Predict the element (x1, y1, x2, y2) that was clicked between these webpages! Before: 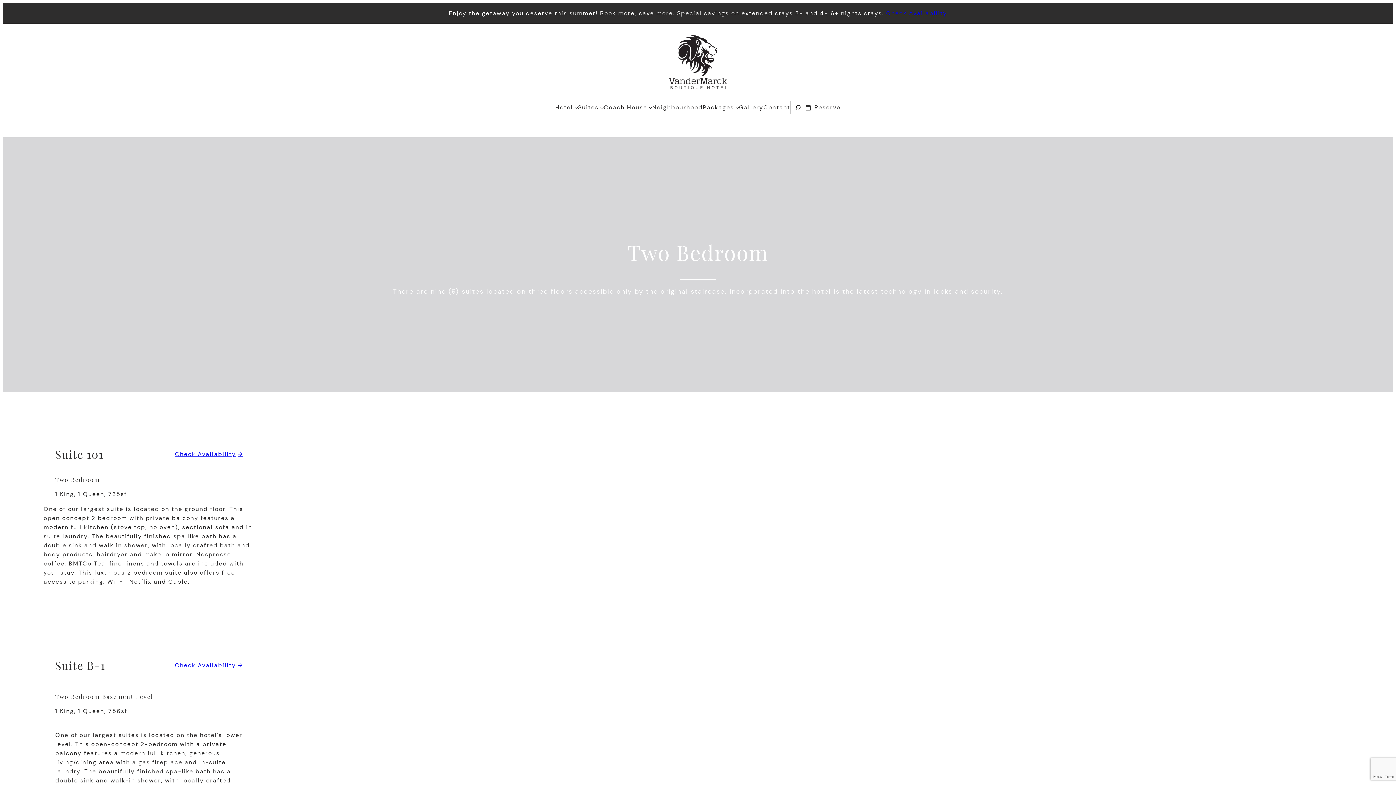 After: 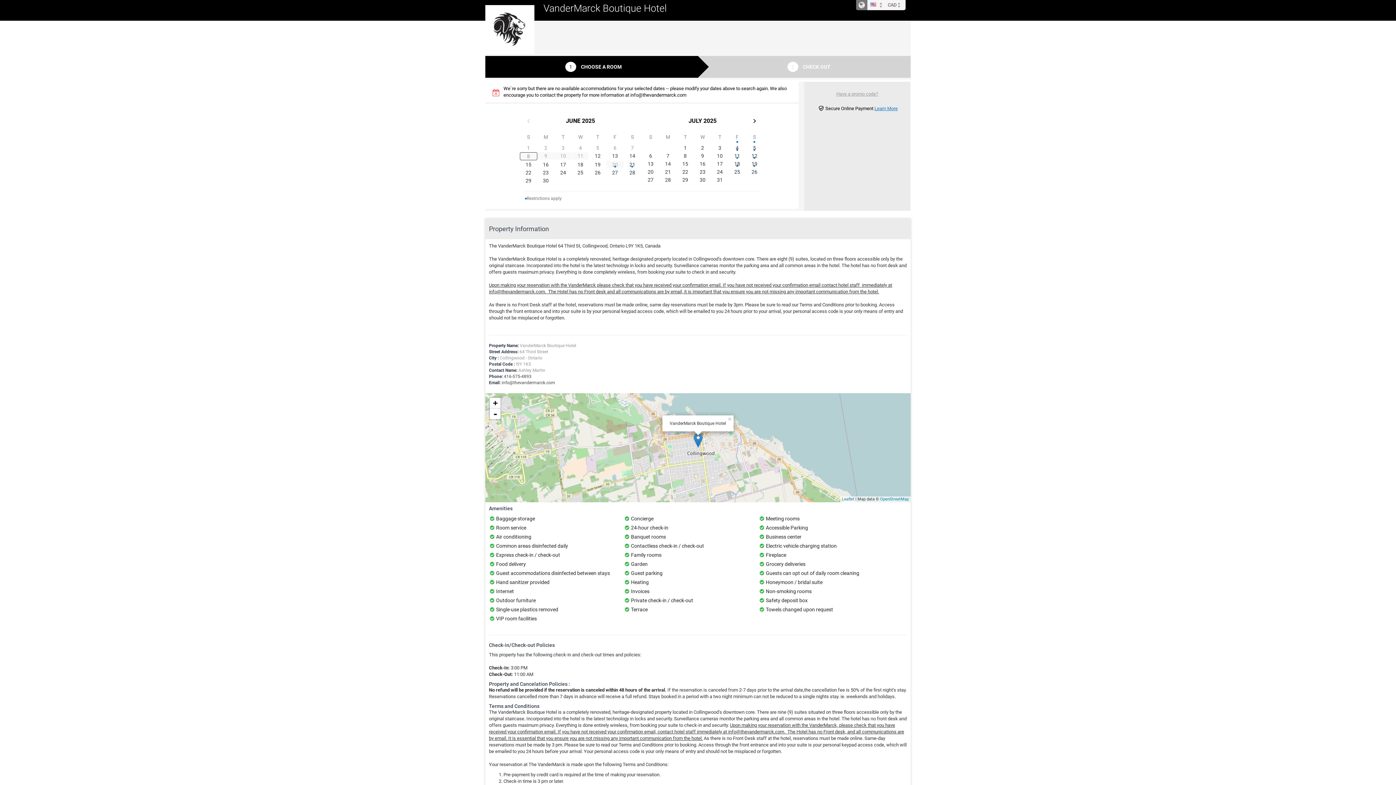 Action: bbox: (174, 661, 242, 670) label: Check Availability